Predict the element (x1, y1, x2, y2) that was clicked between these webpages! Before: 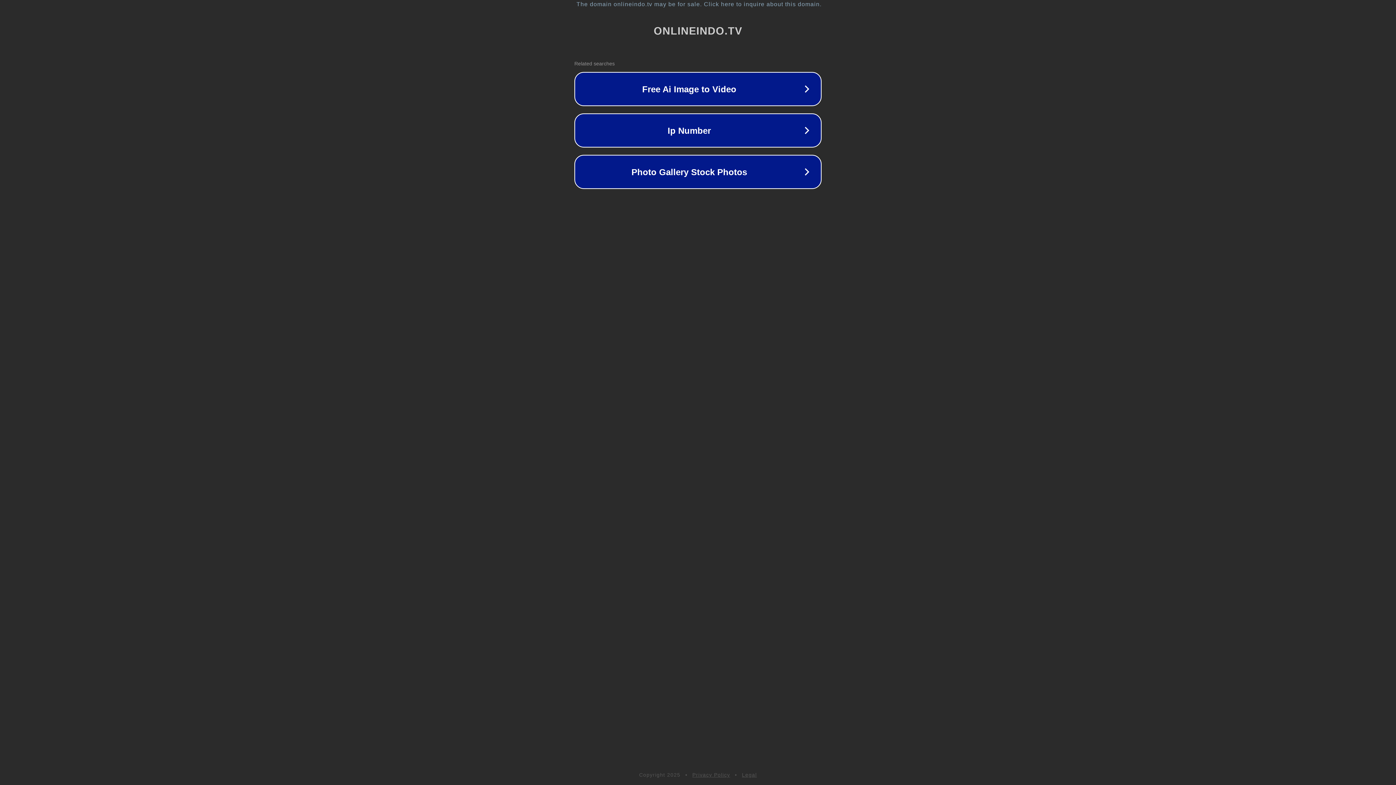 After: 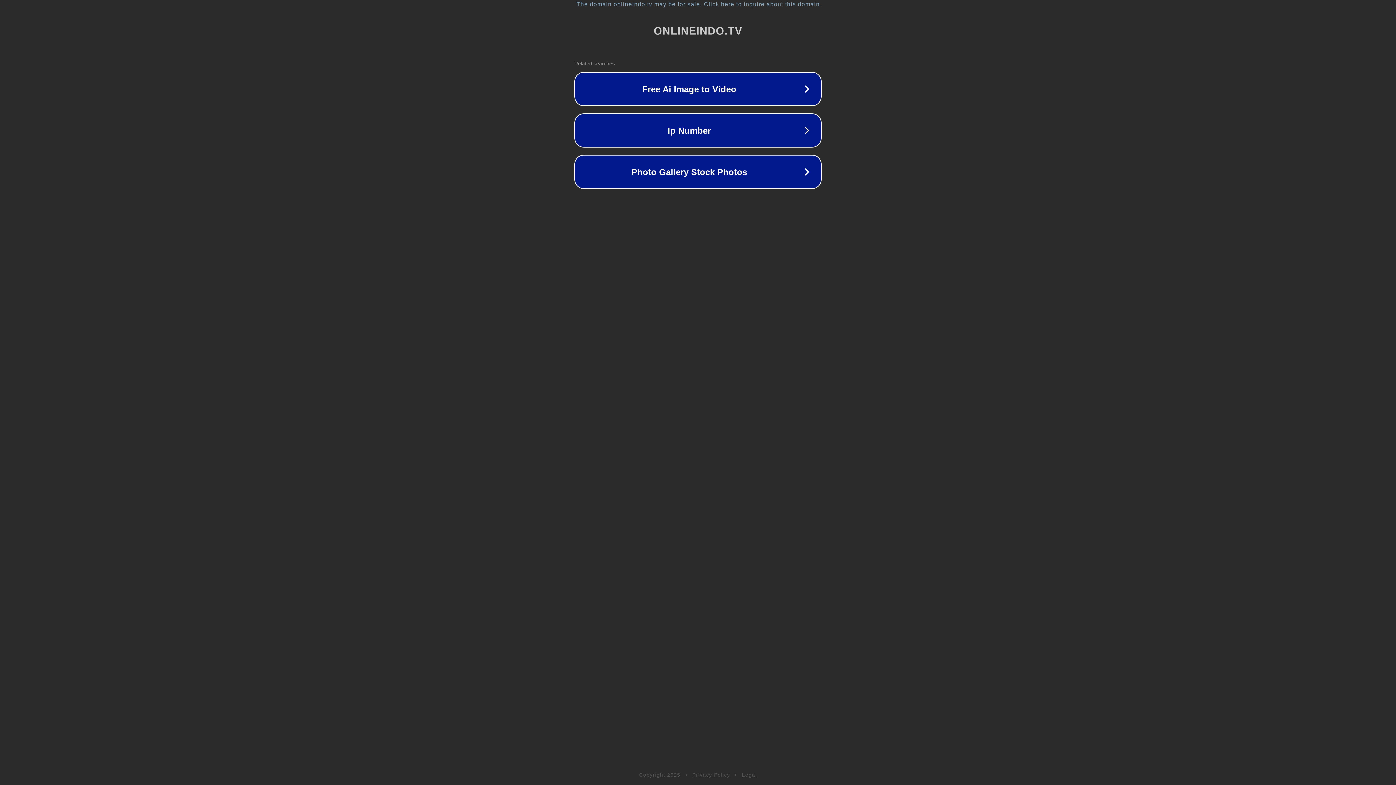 Action: bbox: (692, 772, 730, 778) label: Privacy Policy